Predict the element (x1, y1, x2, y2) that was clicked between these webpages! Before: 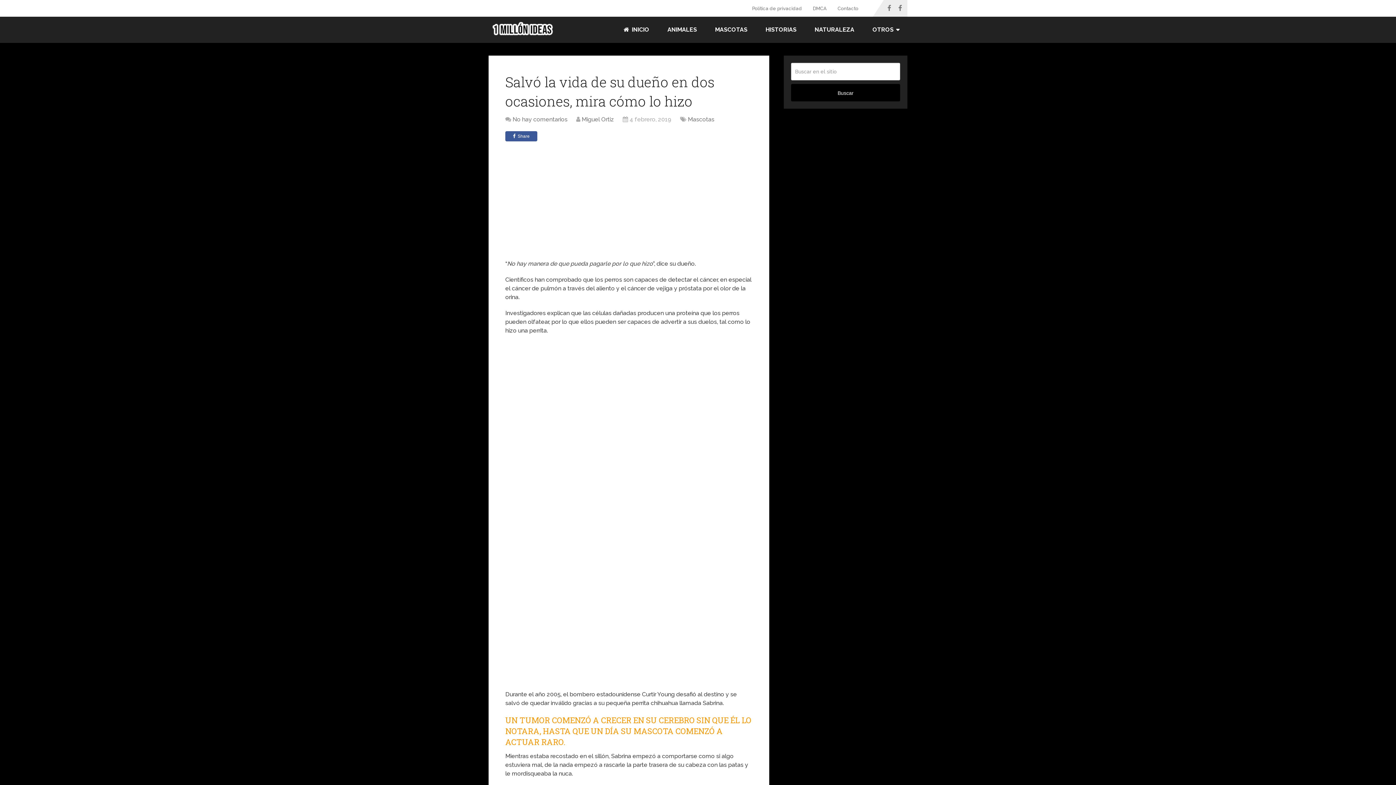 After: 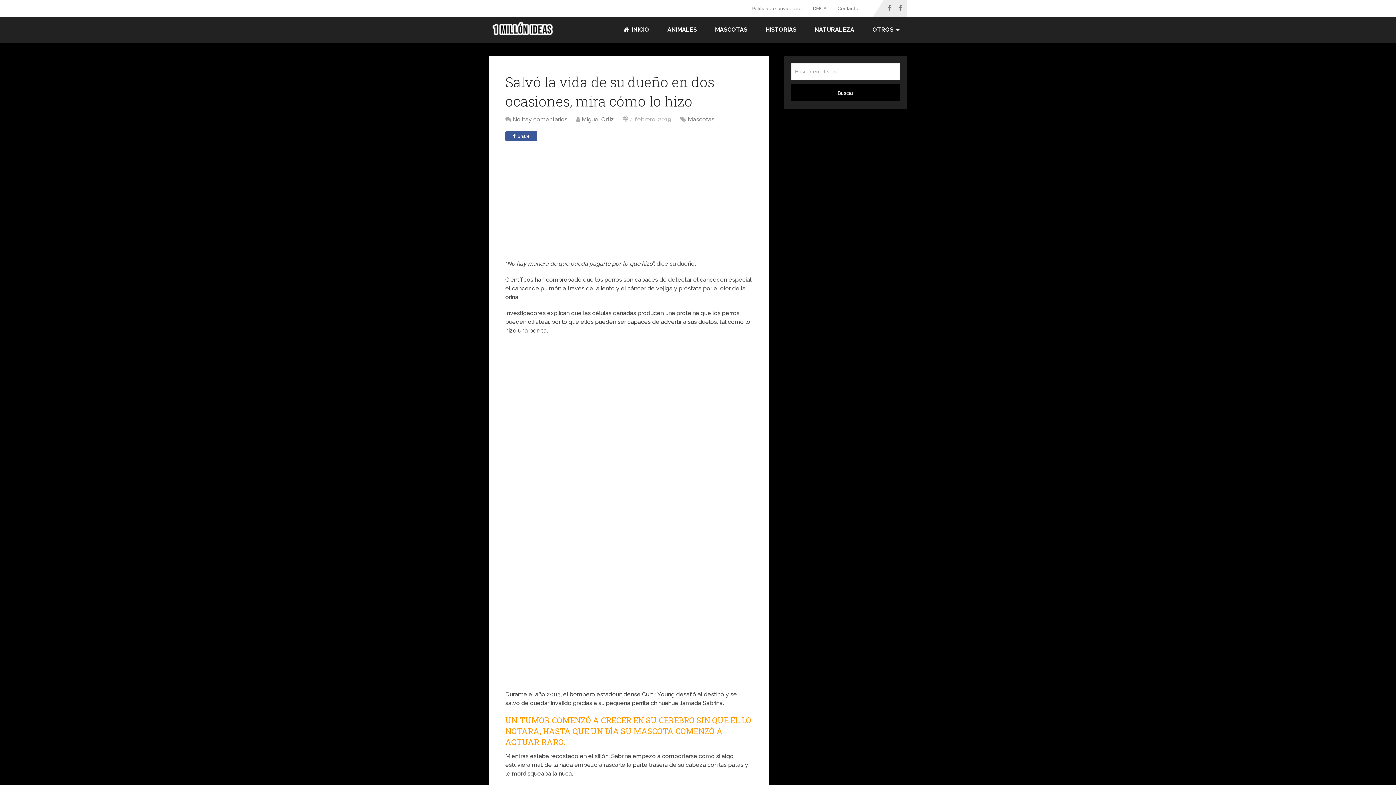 Action: bbox: (505, 131, 537, 141) label: Share